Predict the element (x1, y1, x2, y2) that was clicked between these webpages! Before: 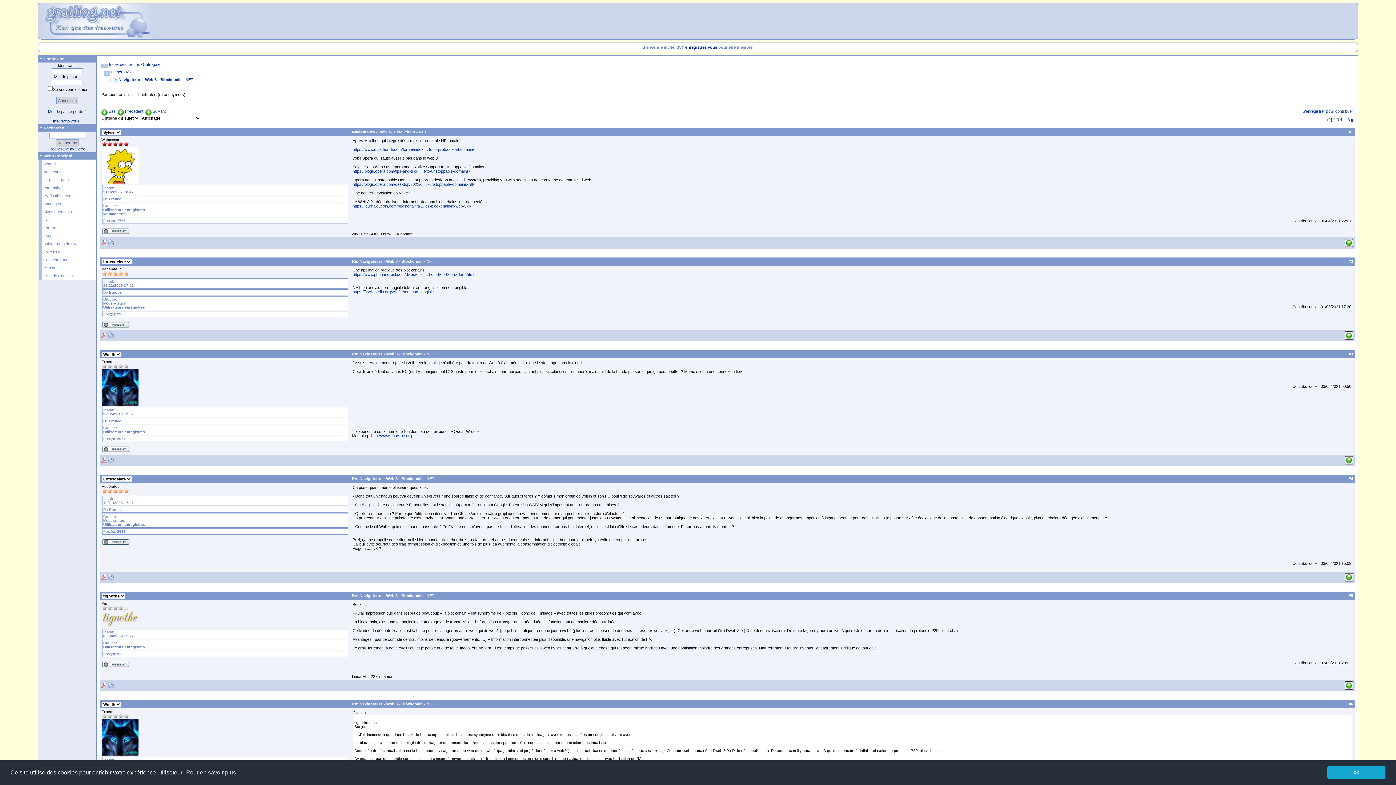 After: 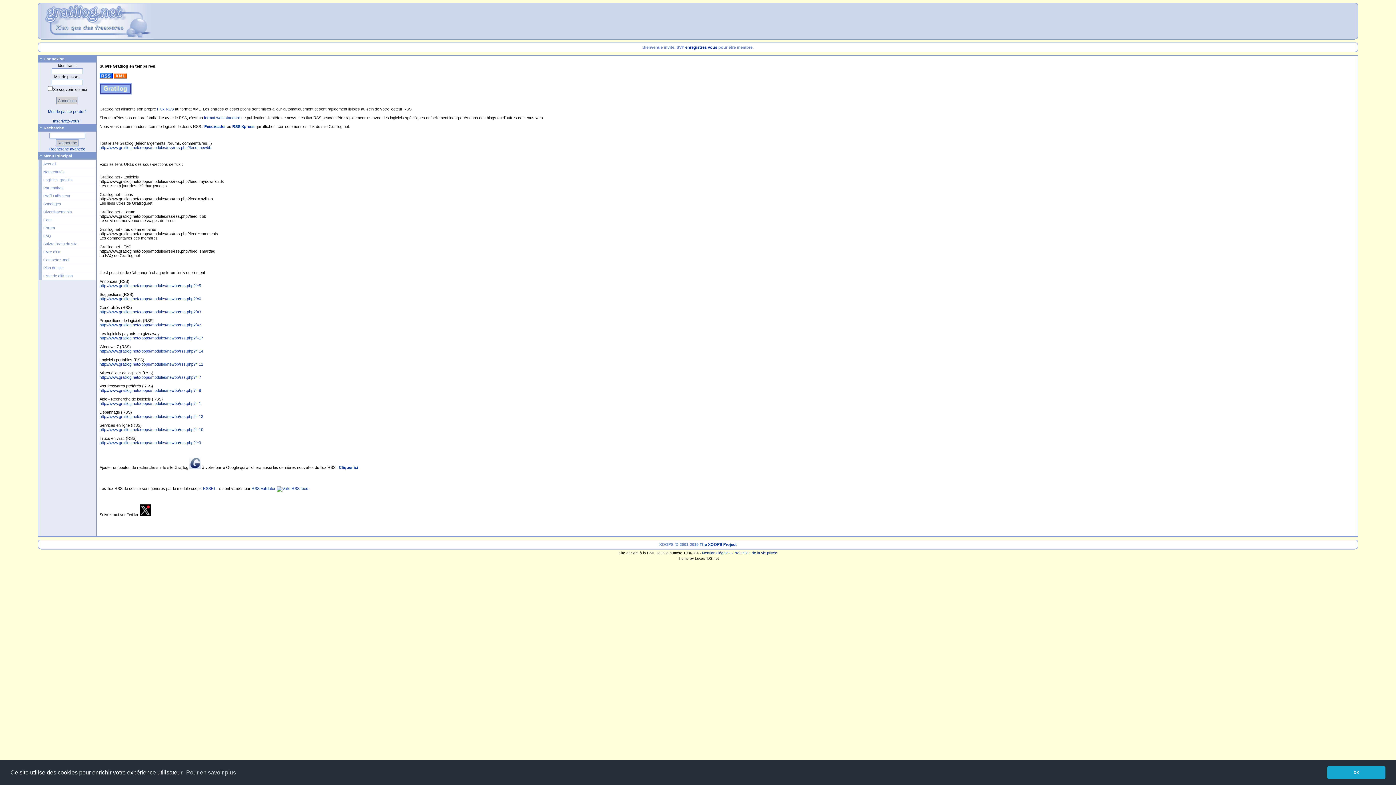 Action: bbox: (38, 240, 95, 248) label: Suivre l'actu du site